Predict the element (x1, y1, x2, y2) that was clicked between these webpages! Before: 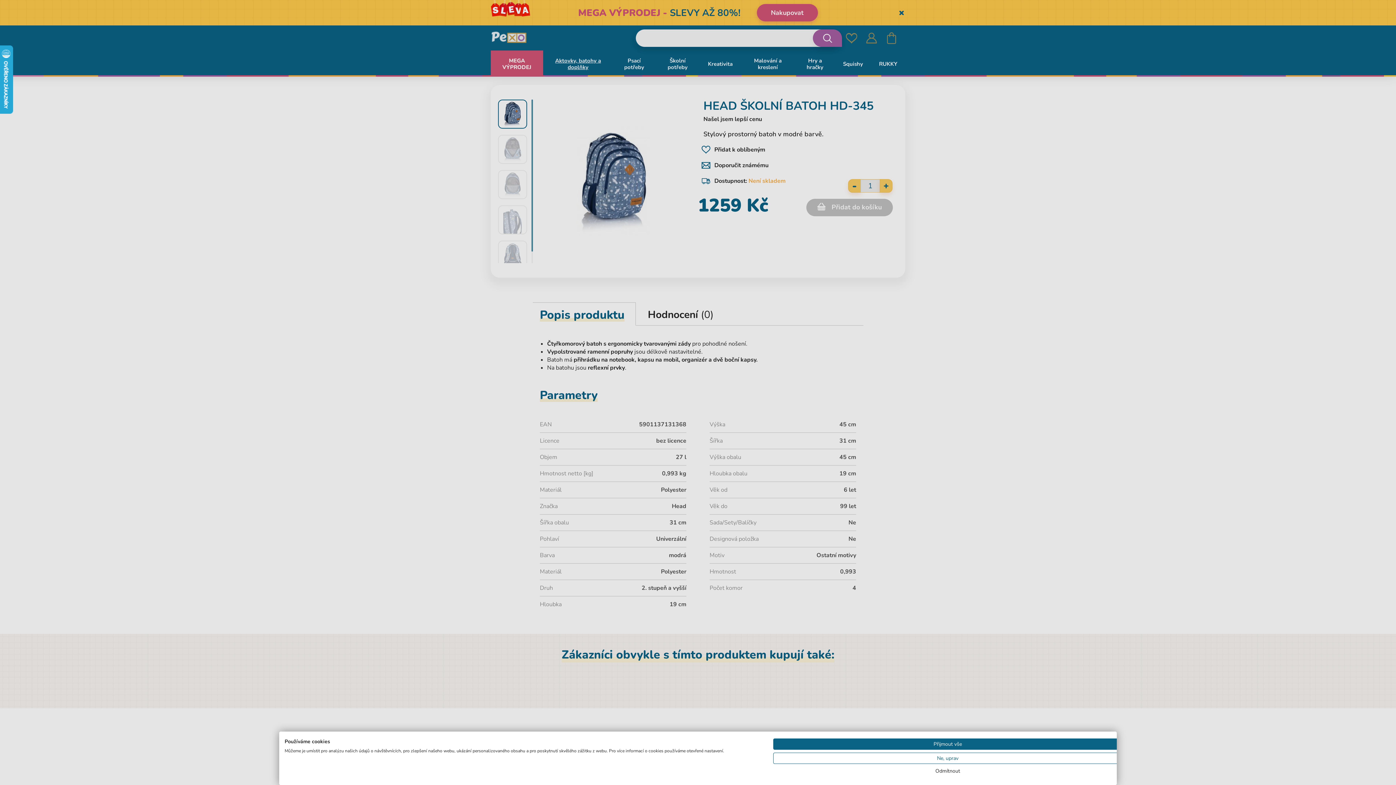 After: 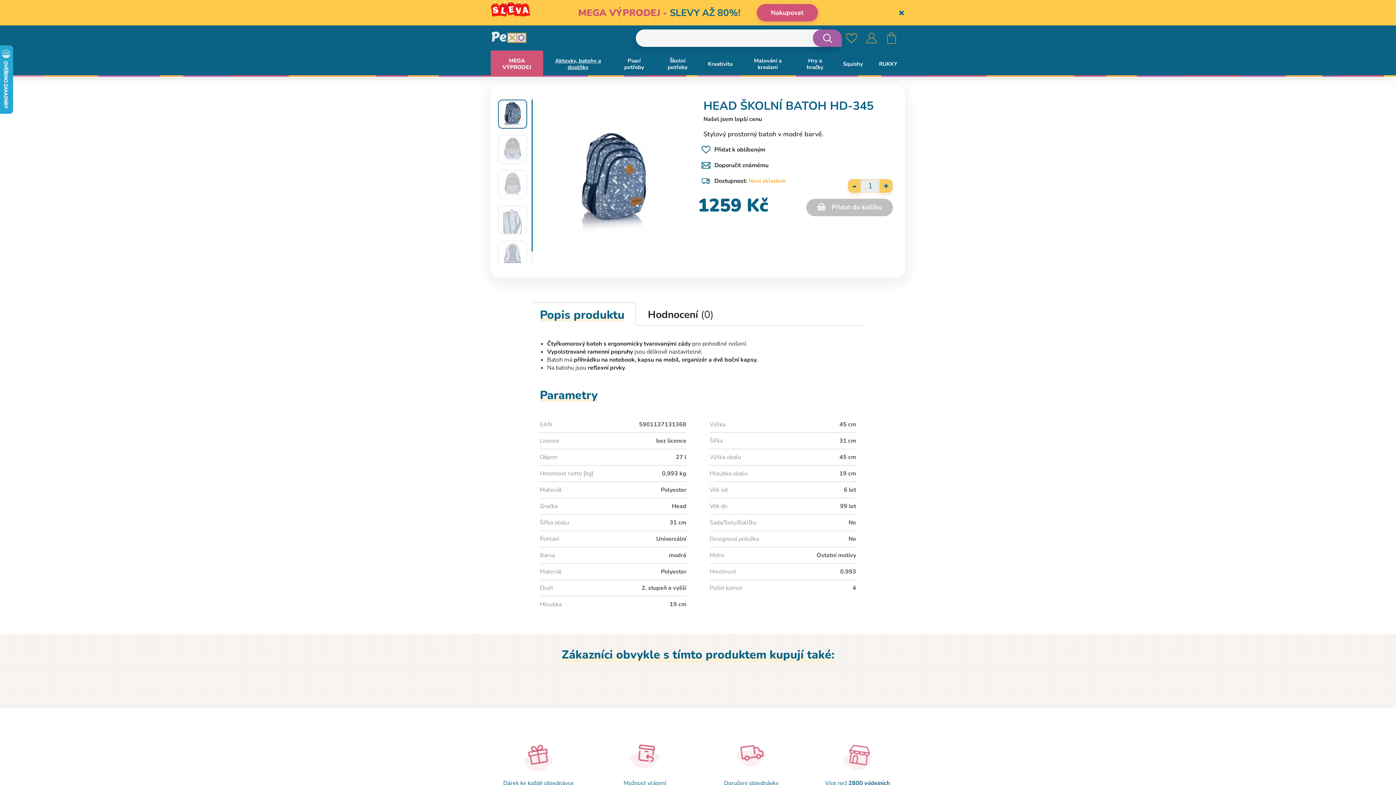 Action: label: Odmítnout všechny cookies bbox: (773, 767, 1122, 775)